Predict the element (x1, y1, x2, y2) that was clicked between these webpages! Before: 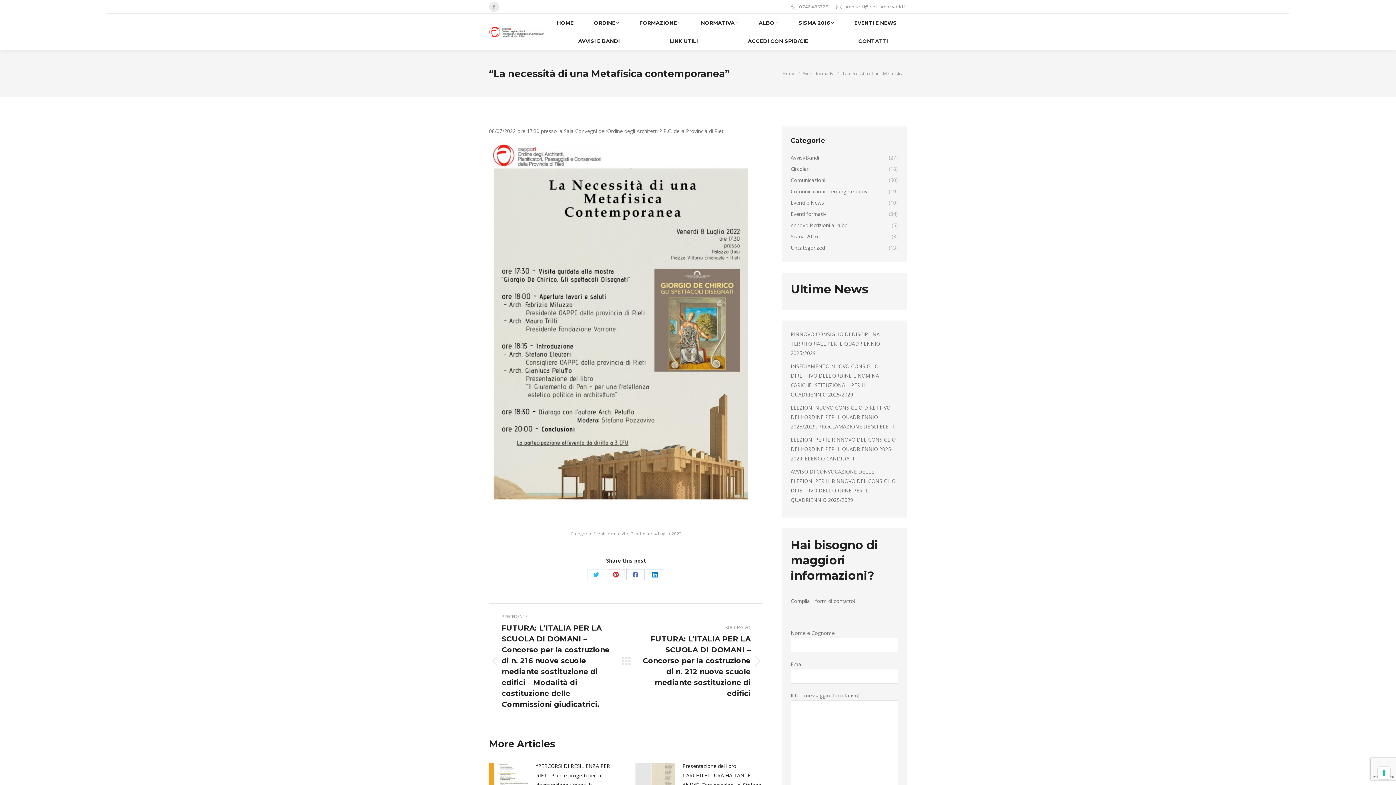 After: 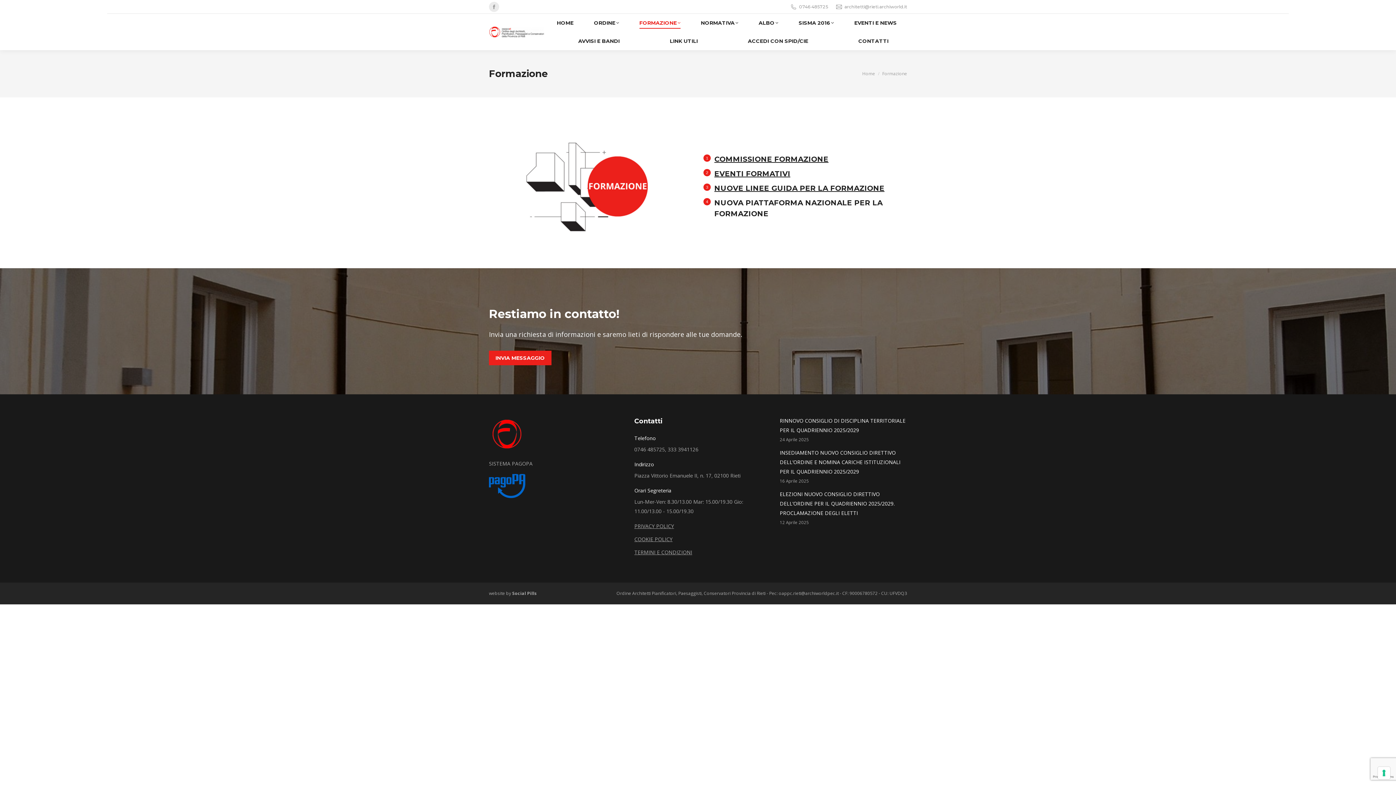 Action: bbox: (635, 17, 684, 28) label: FORMAZIONE